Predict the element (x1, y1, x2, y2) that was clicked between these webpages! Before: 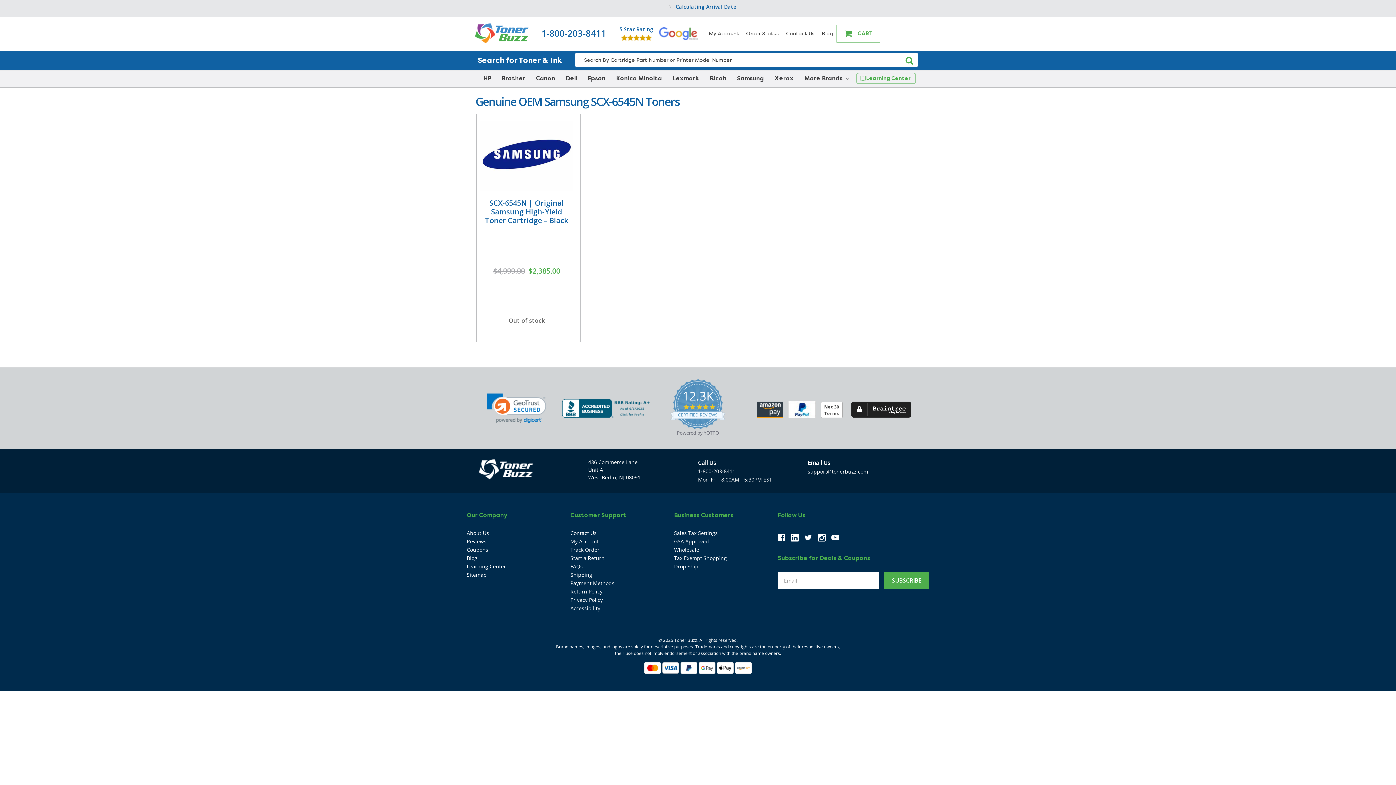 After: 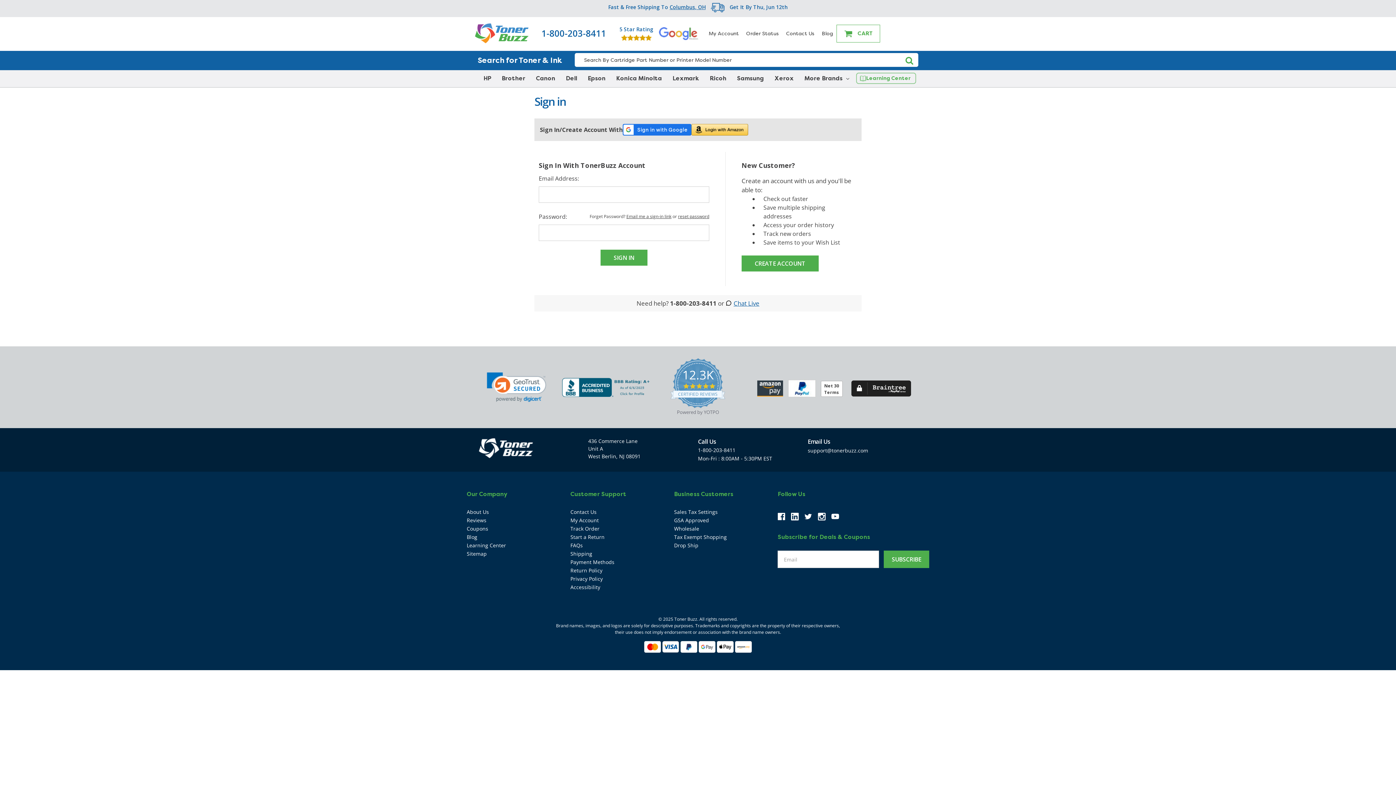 Action: bbox: (570, 538, 598, 545) label: My Account